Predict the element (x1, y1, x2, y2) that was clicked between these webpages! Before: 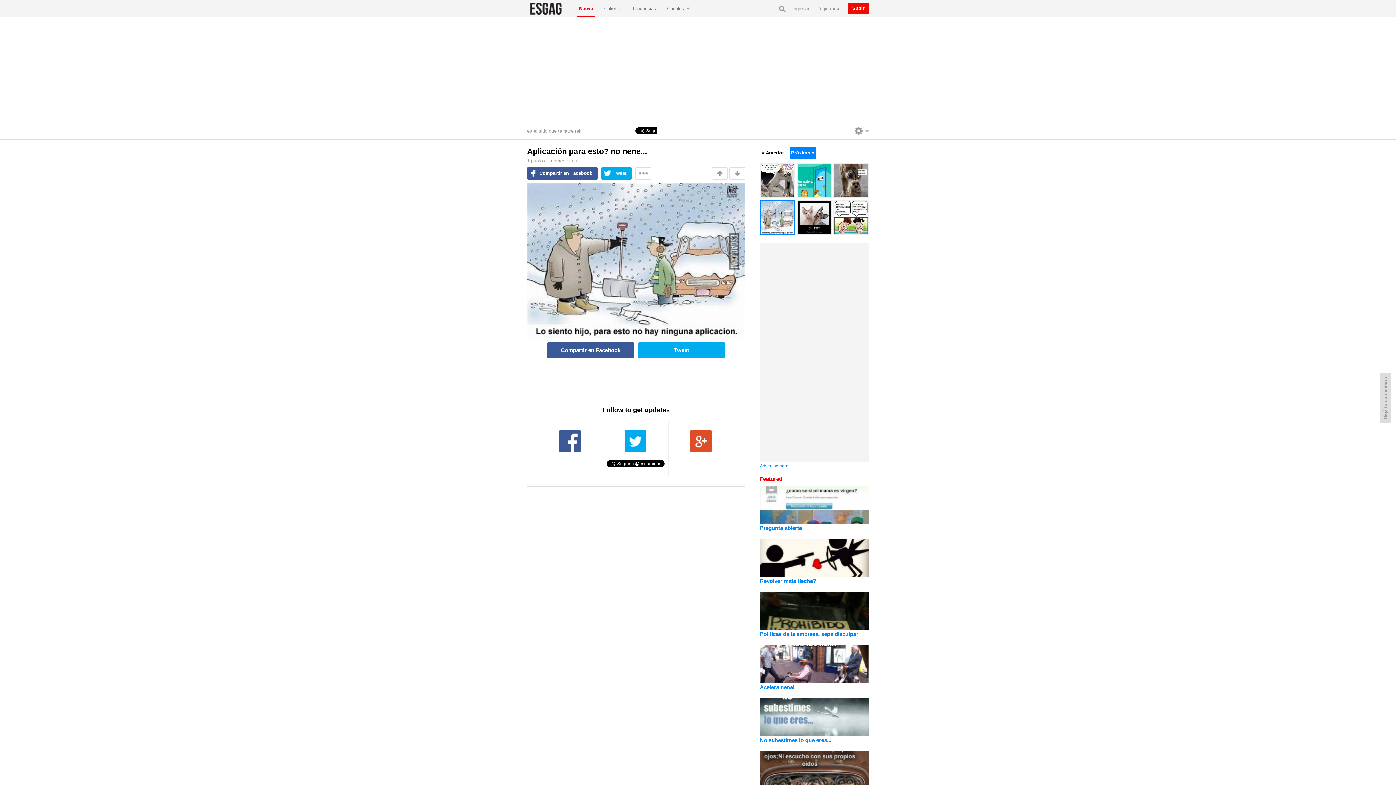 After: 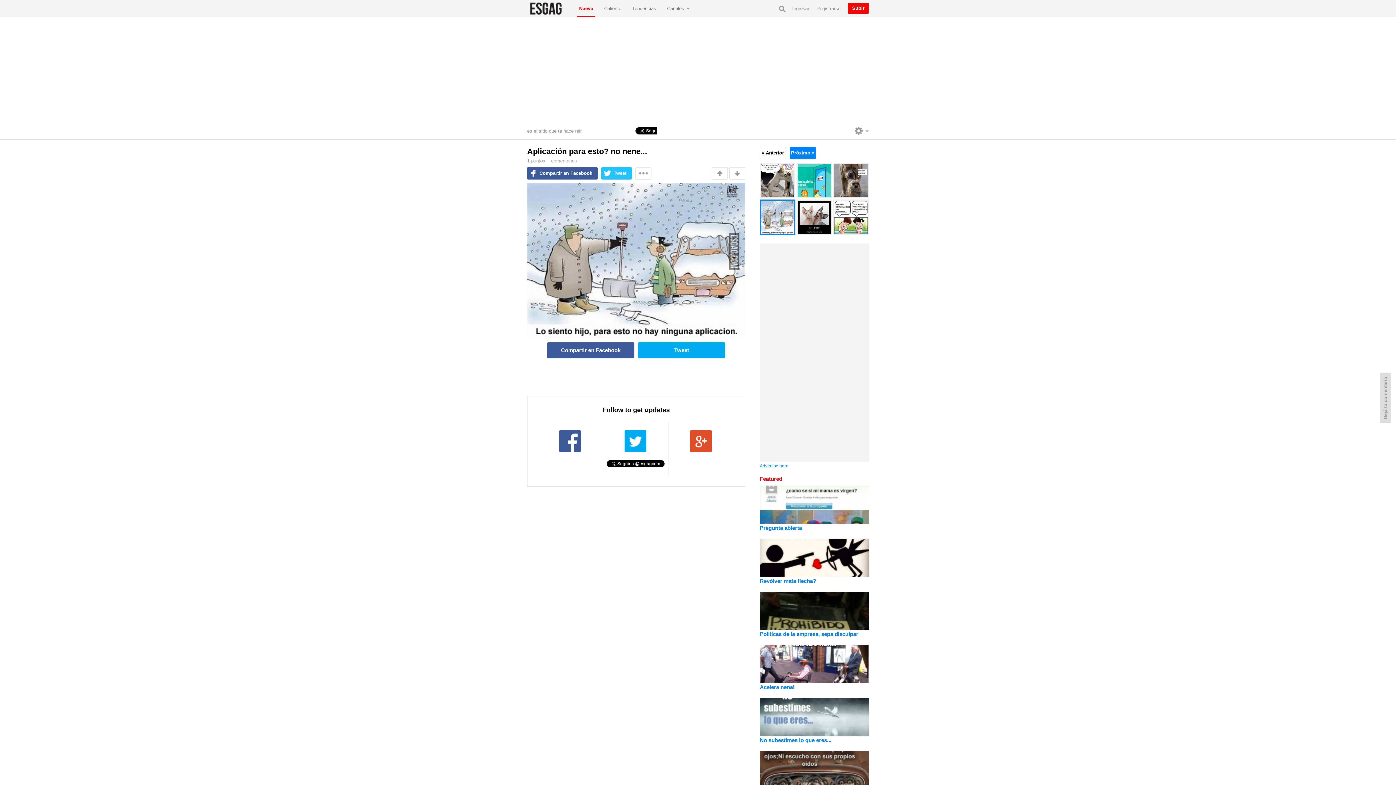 Action: bbox: (601, 167, 632, 179) label: Tweet